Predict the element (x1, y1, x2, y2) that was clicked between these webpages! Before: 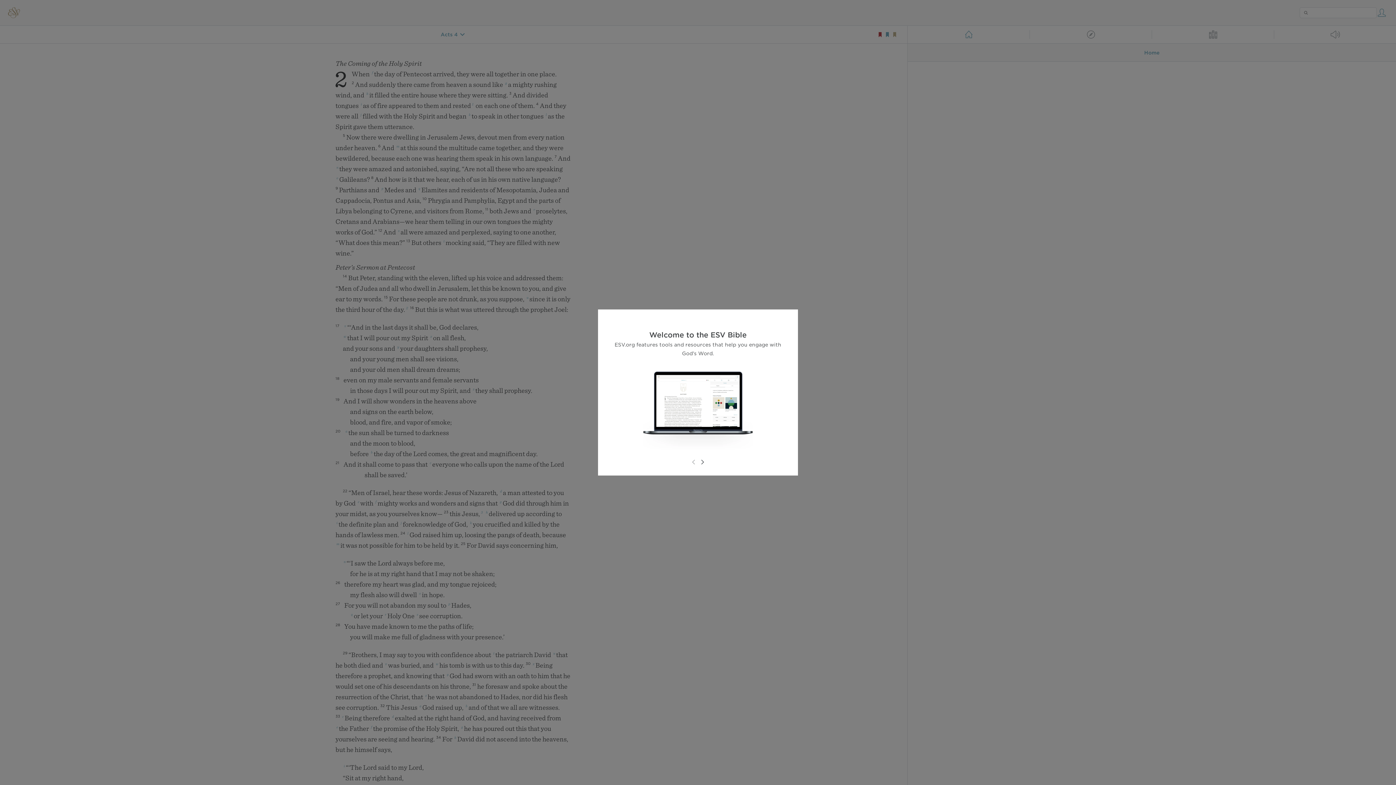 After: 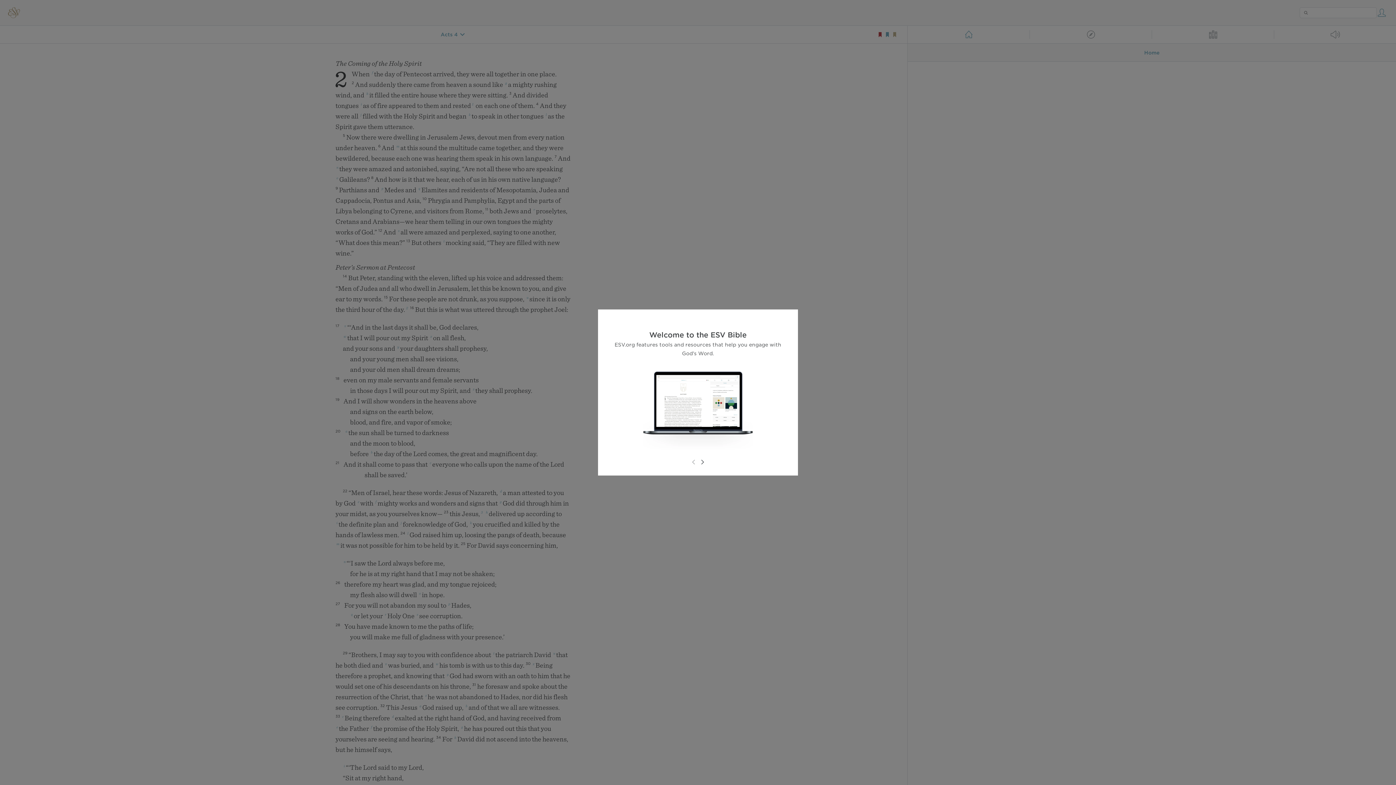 Action: bbox: (689, 458, 698, 466)